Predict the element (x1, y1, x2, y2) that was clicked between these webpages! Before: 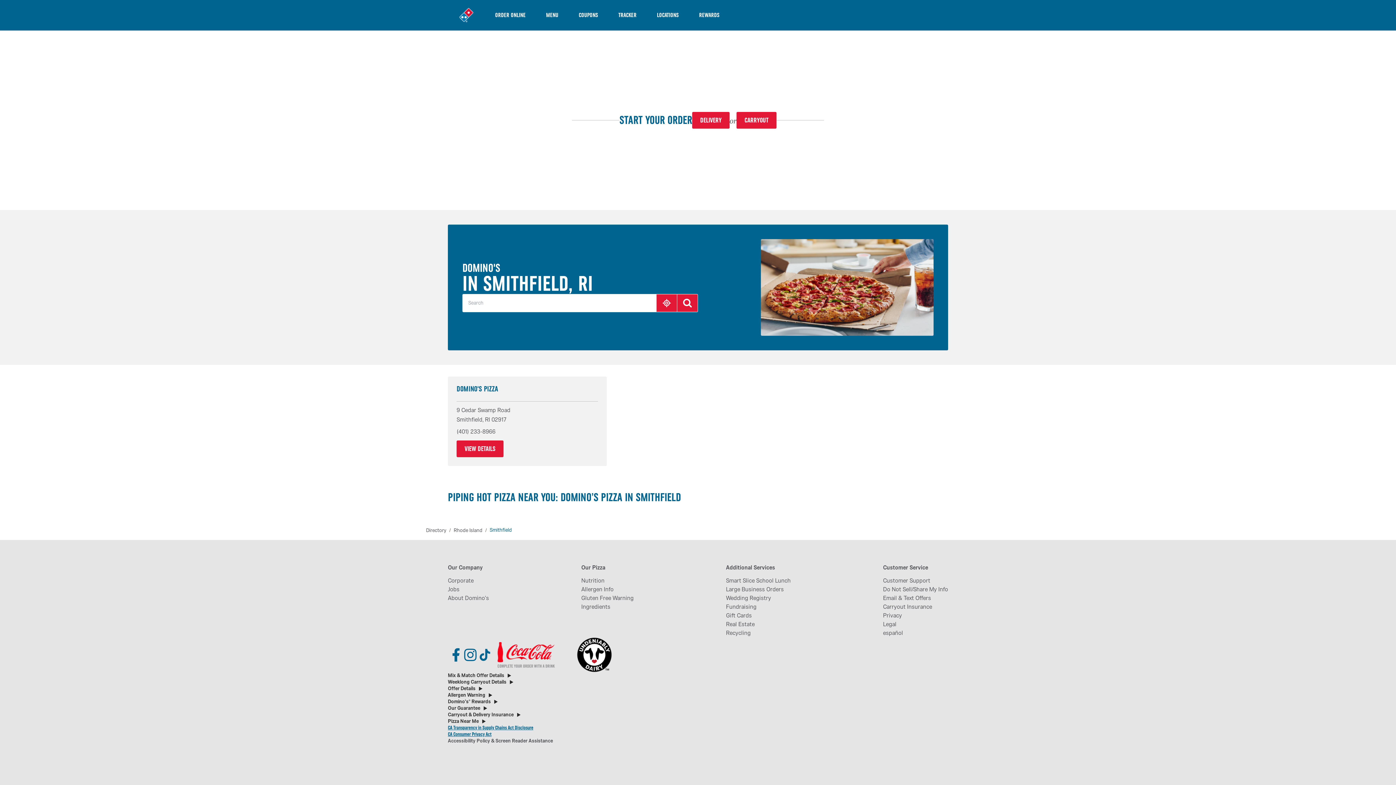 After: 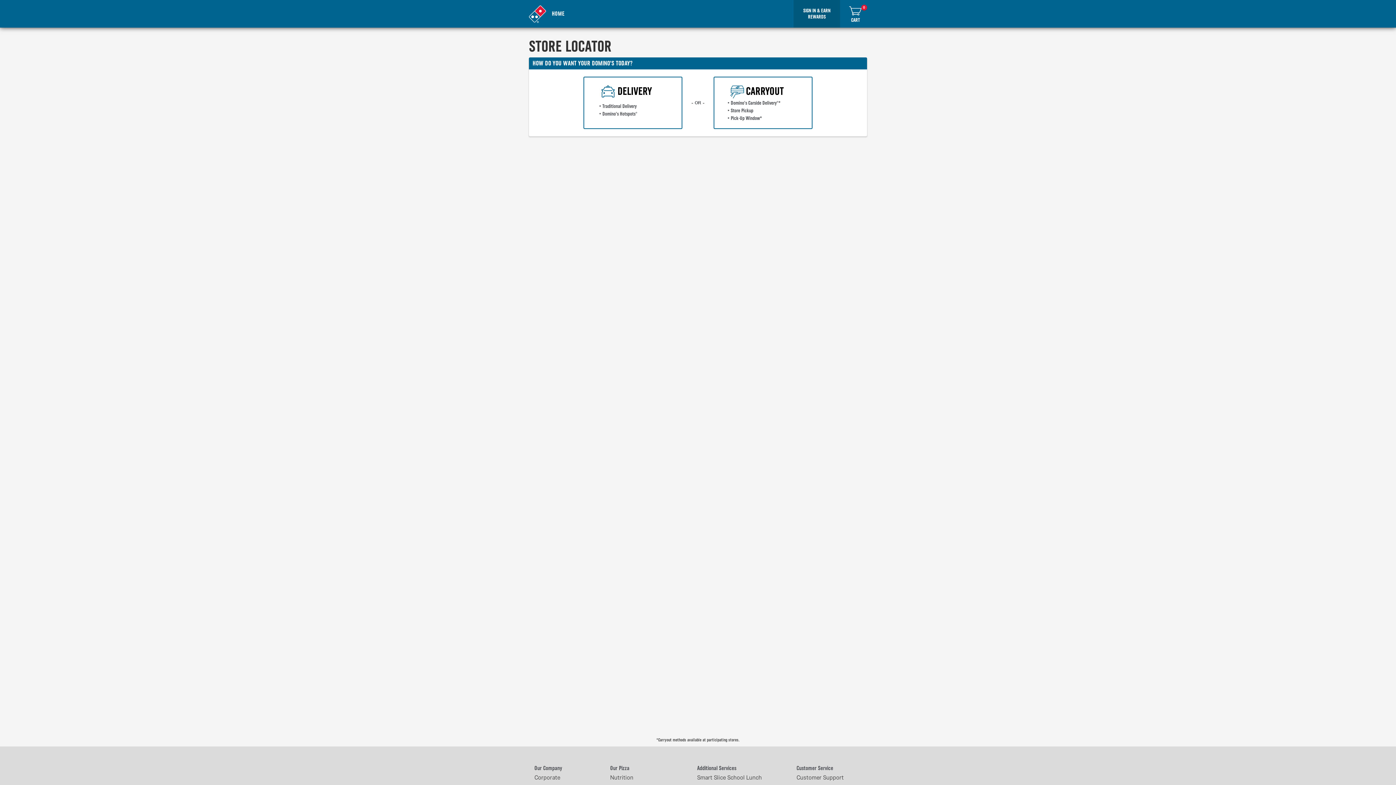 Action: bbox: (646, 0, 689, 30) label: LOCATIONS